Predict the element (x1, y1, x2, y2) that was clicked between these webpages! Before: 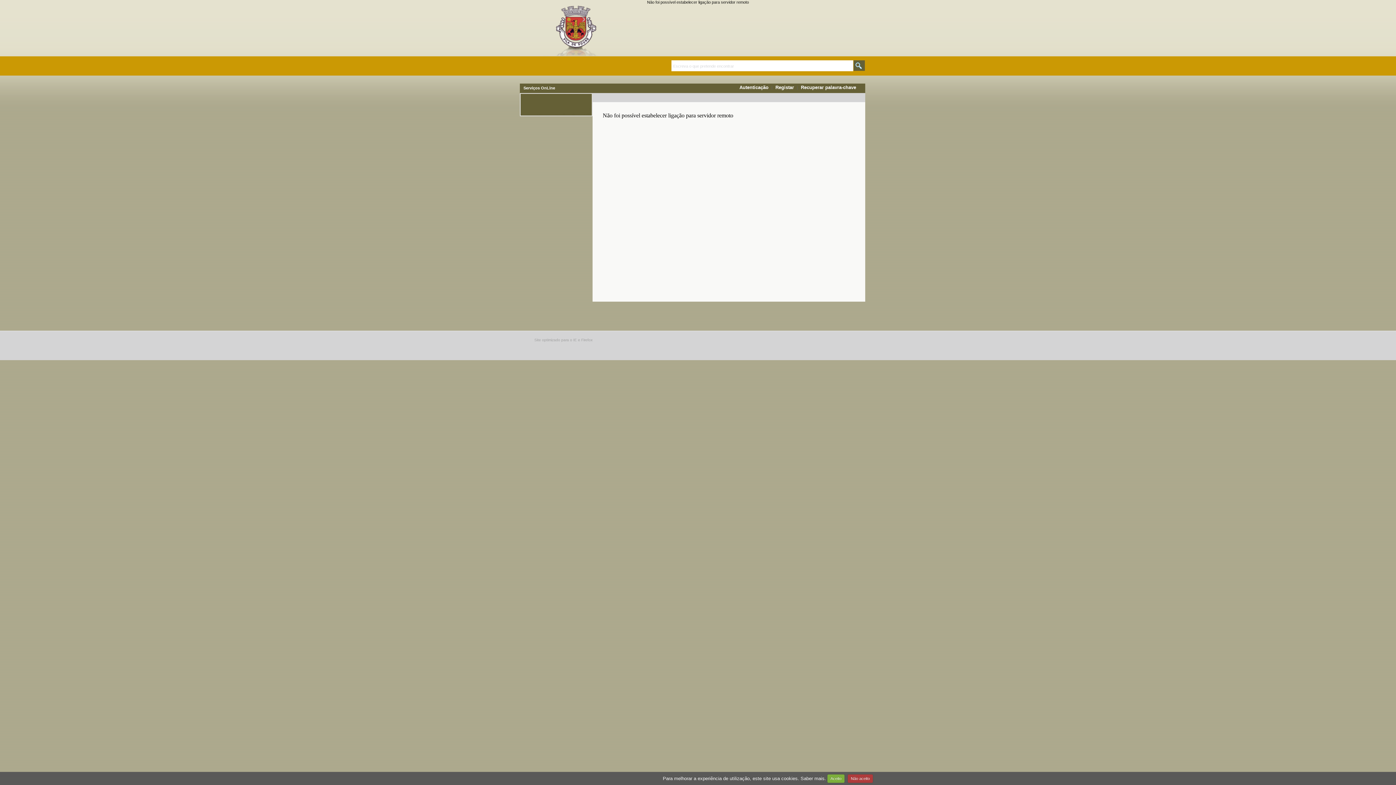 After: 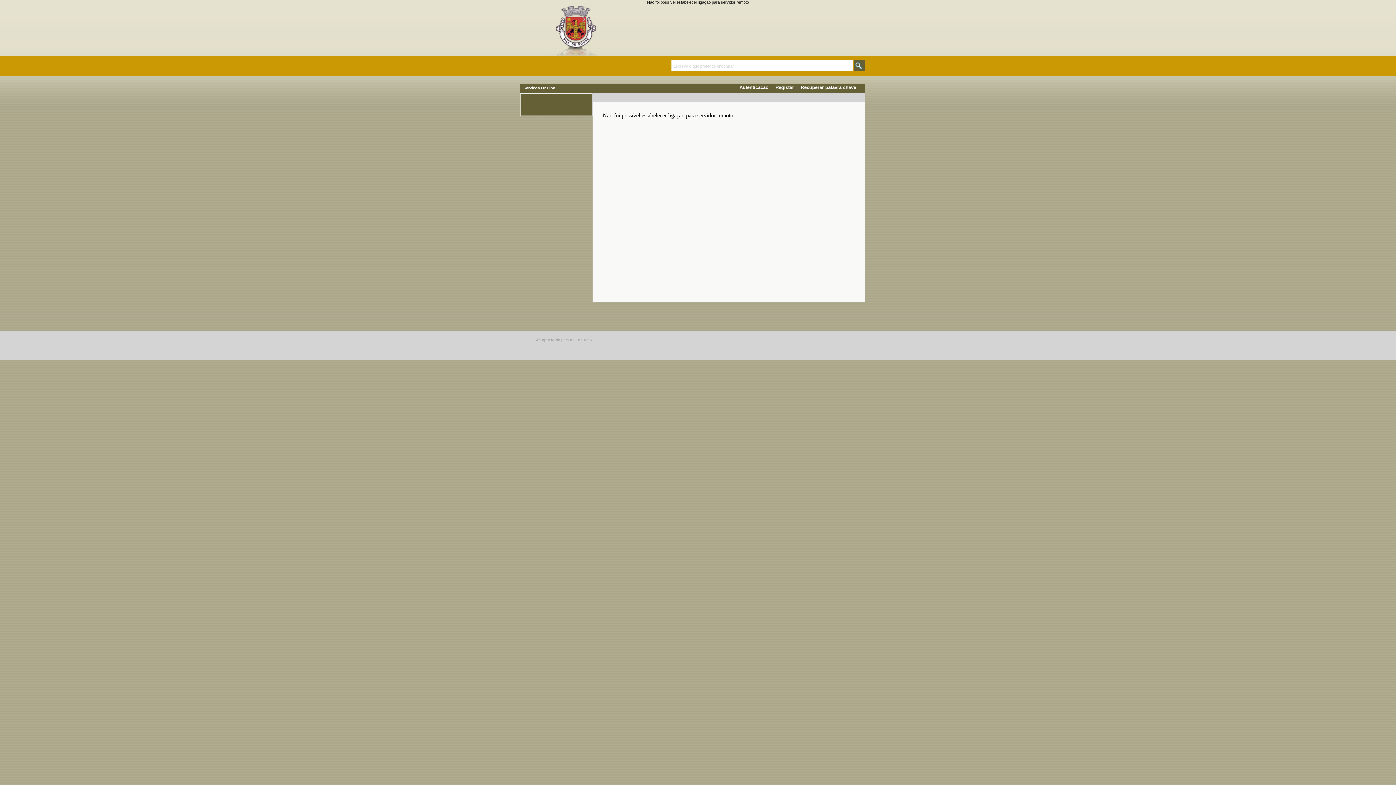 Action: label: Aceito bbox: (827, 774, 844, 783)